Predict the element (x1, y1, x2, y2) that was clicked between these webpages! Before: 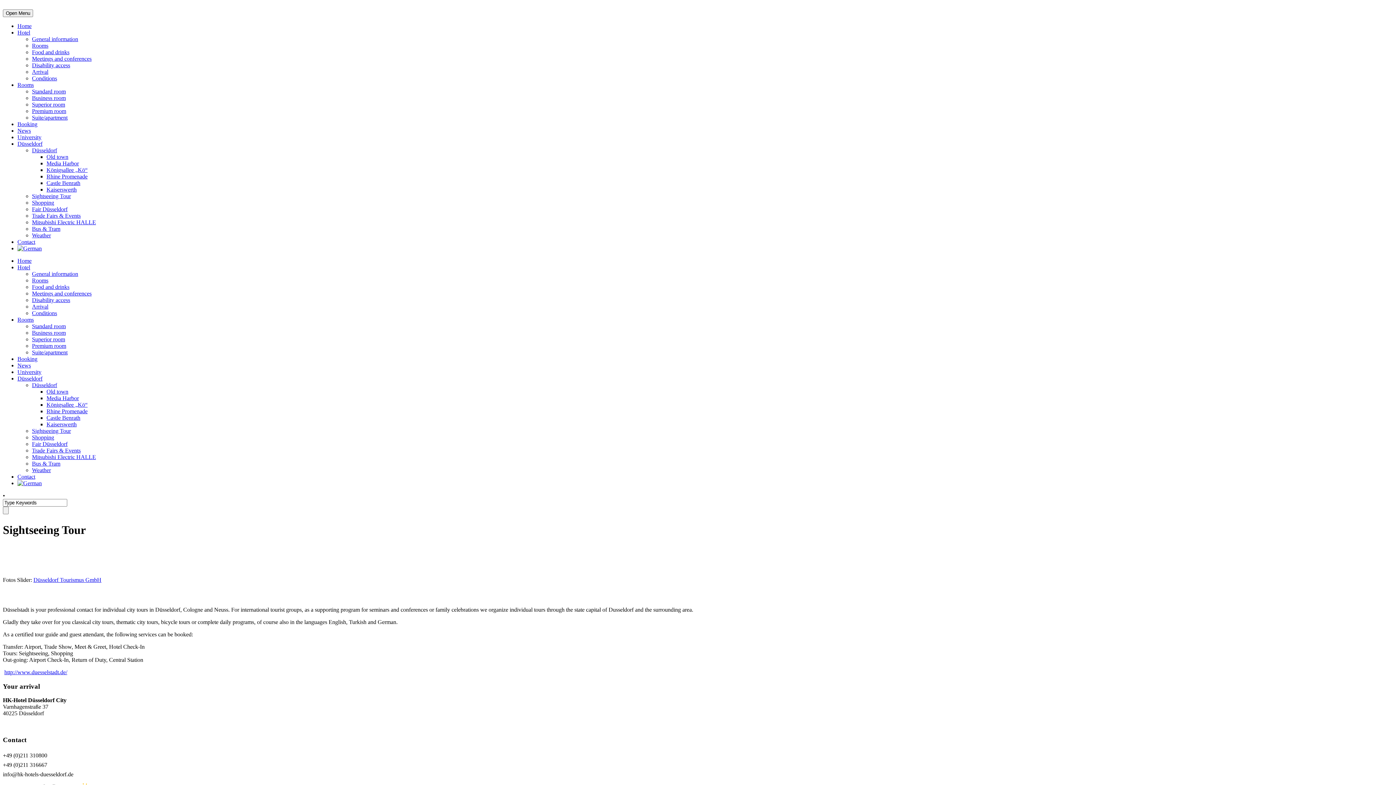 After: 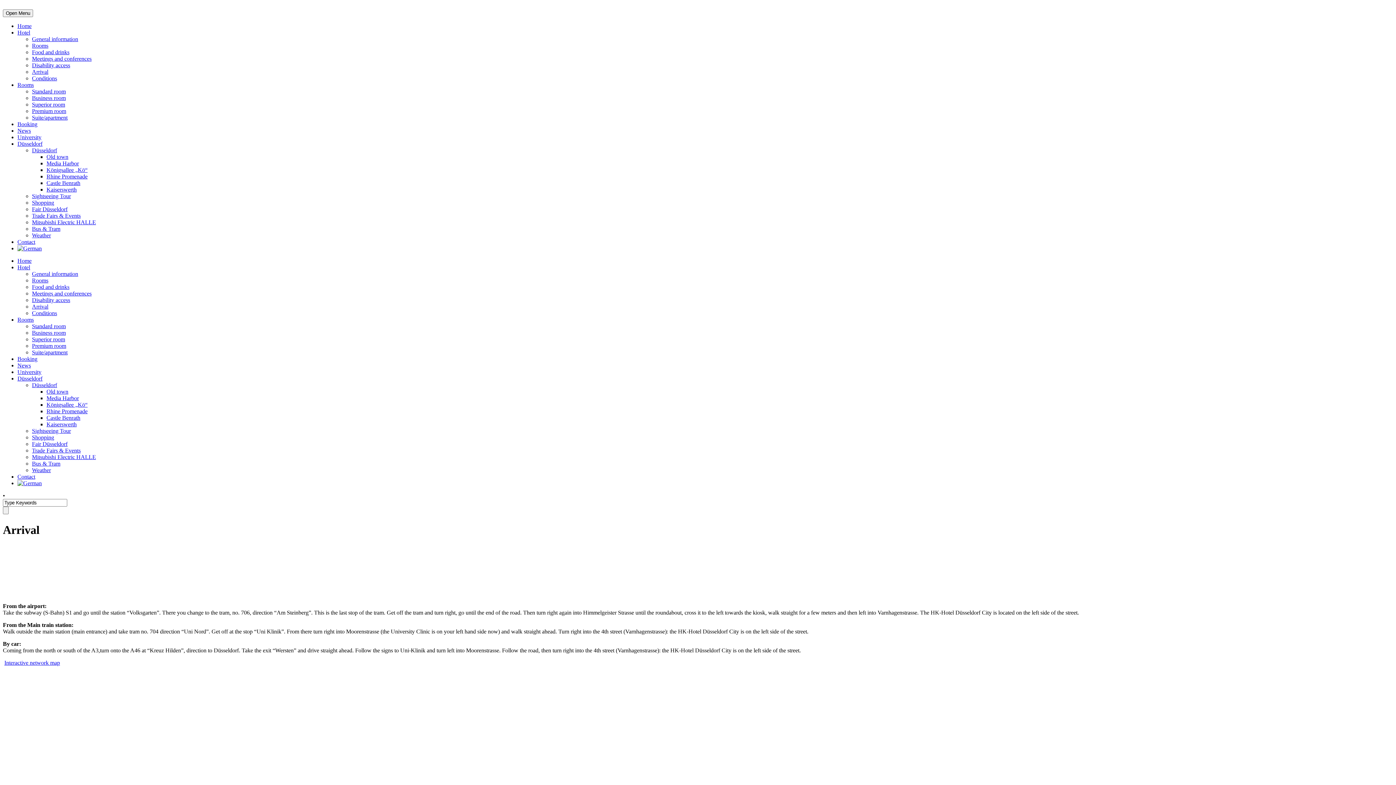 Action: bbox: (32, 303, 48, 309) label: Arrival